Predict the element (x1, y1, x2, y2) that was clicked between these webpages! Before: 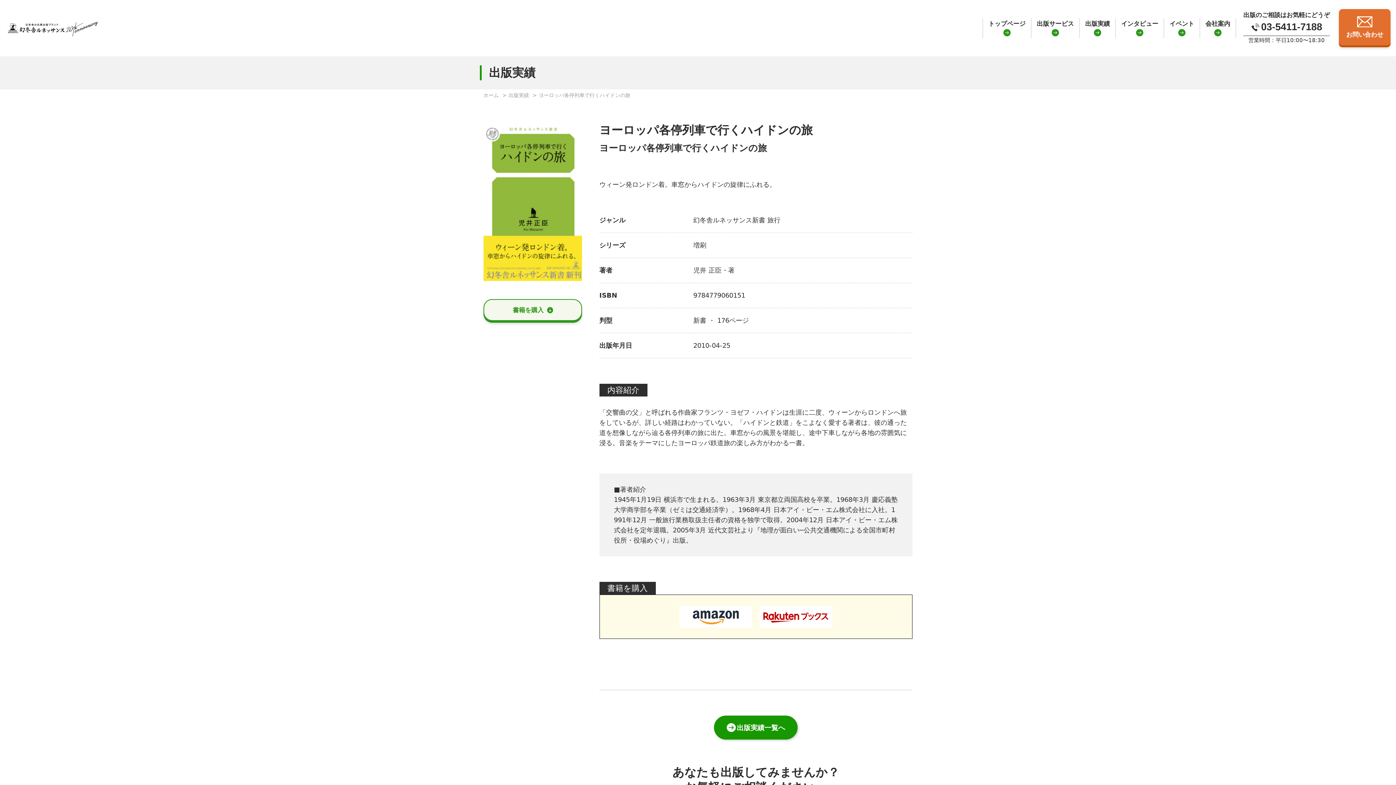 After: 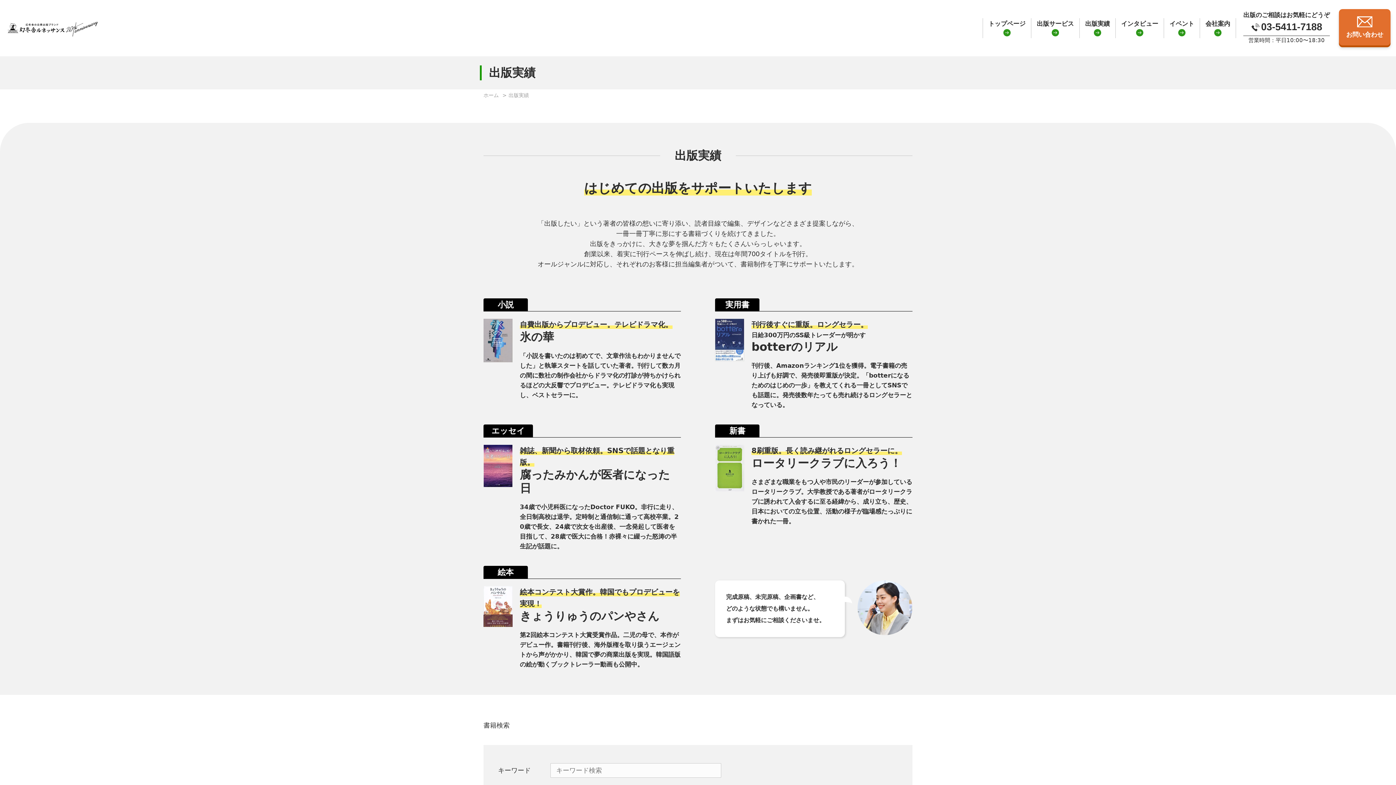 Action: label: 出版実績一覧へ bbox: (714, 715, 797, 739)